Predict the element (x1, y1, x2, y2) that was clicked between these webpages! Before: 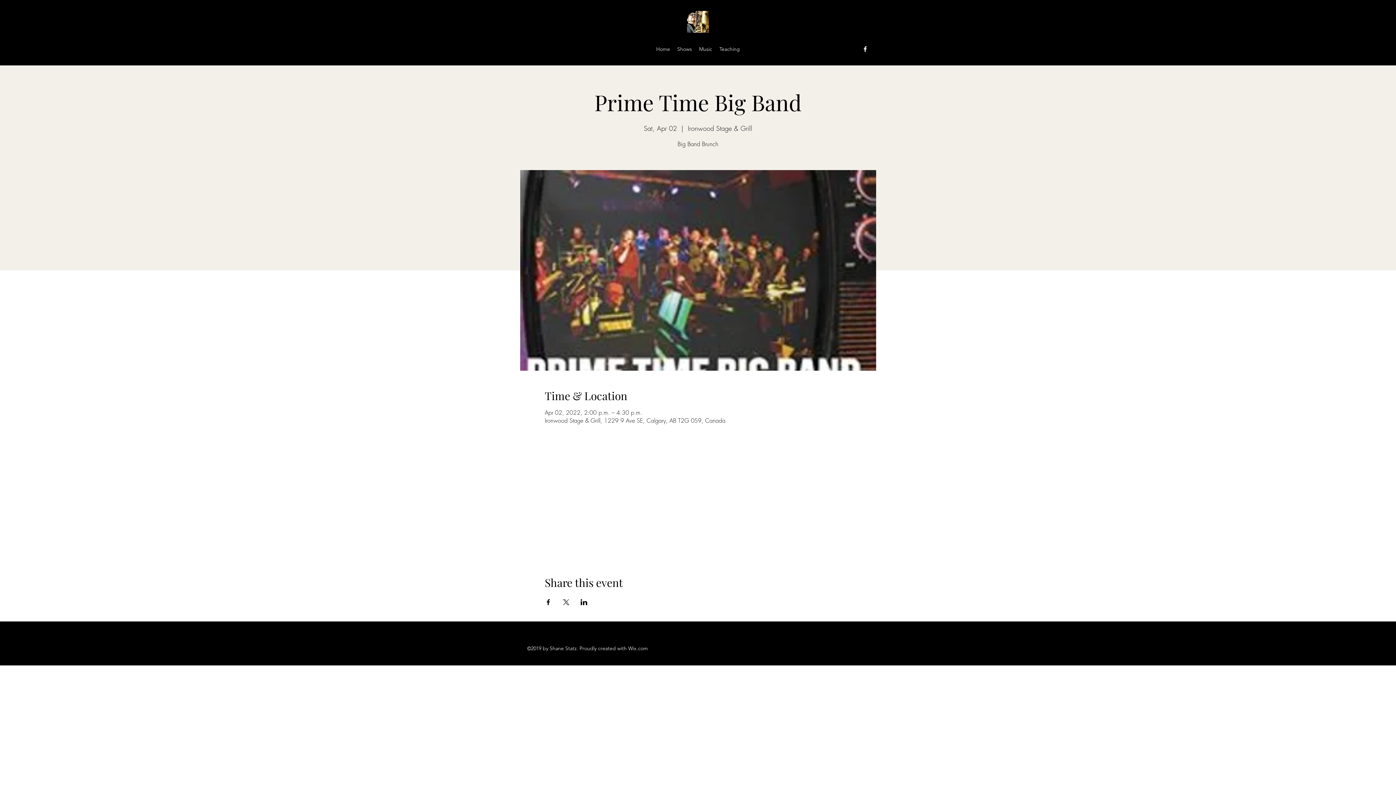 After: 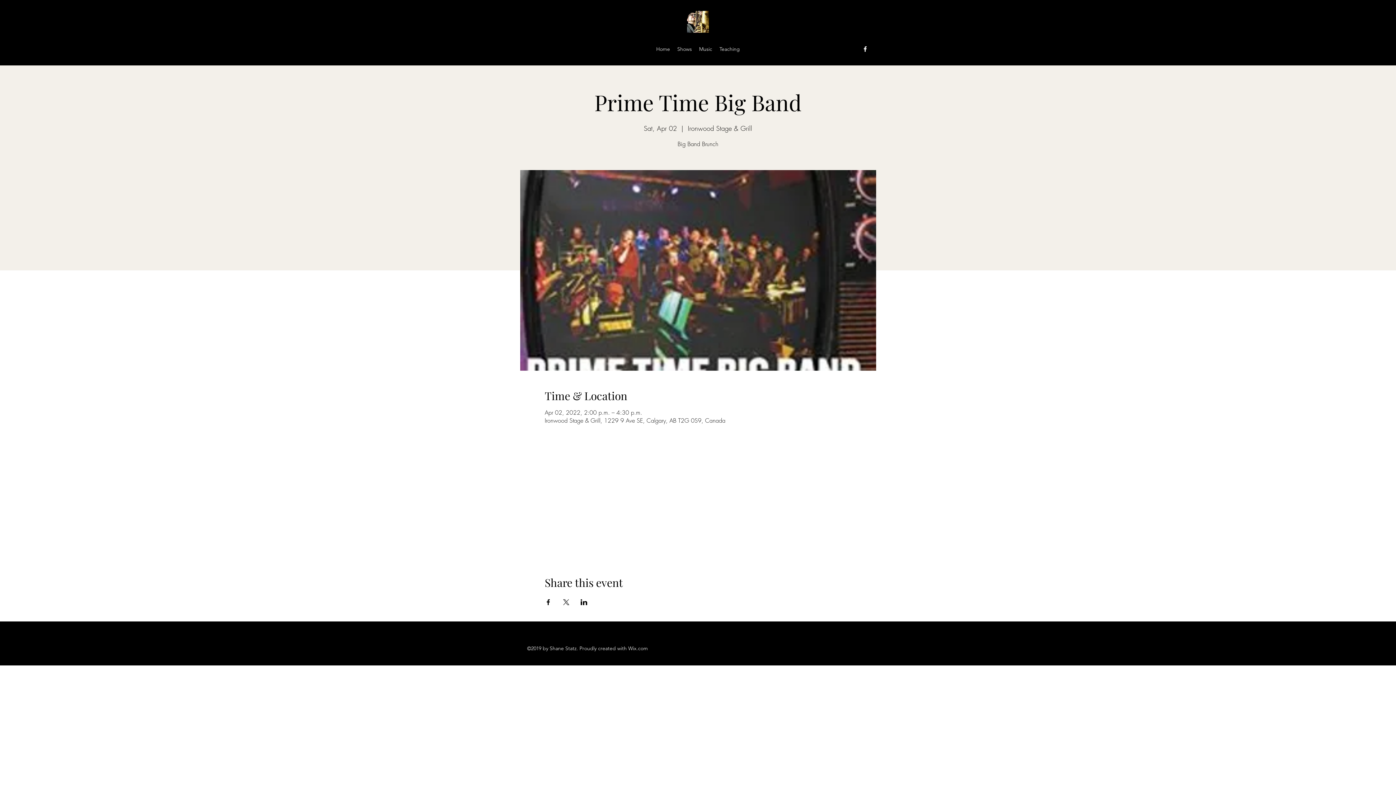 Action: bbox: (861, 45, 869, 52) label: Facebook